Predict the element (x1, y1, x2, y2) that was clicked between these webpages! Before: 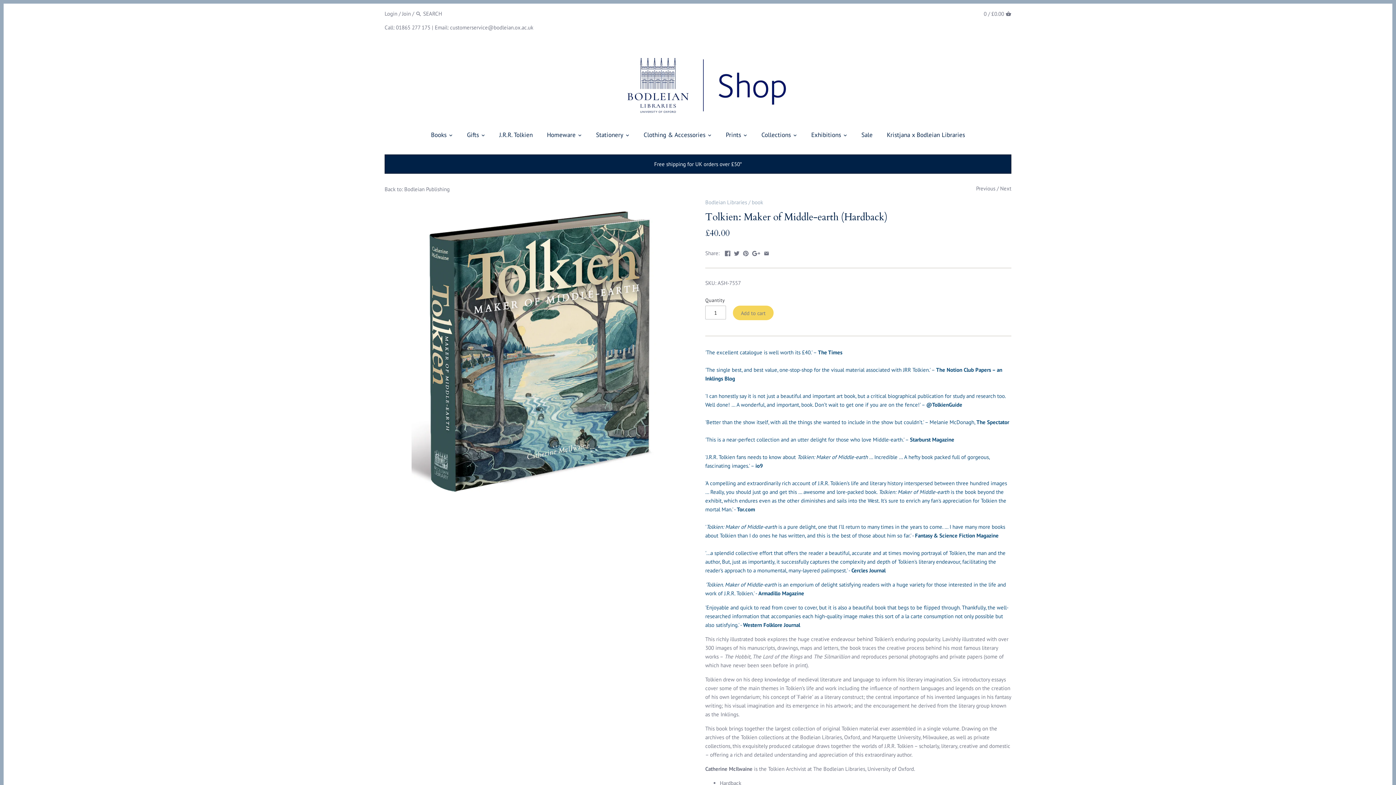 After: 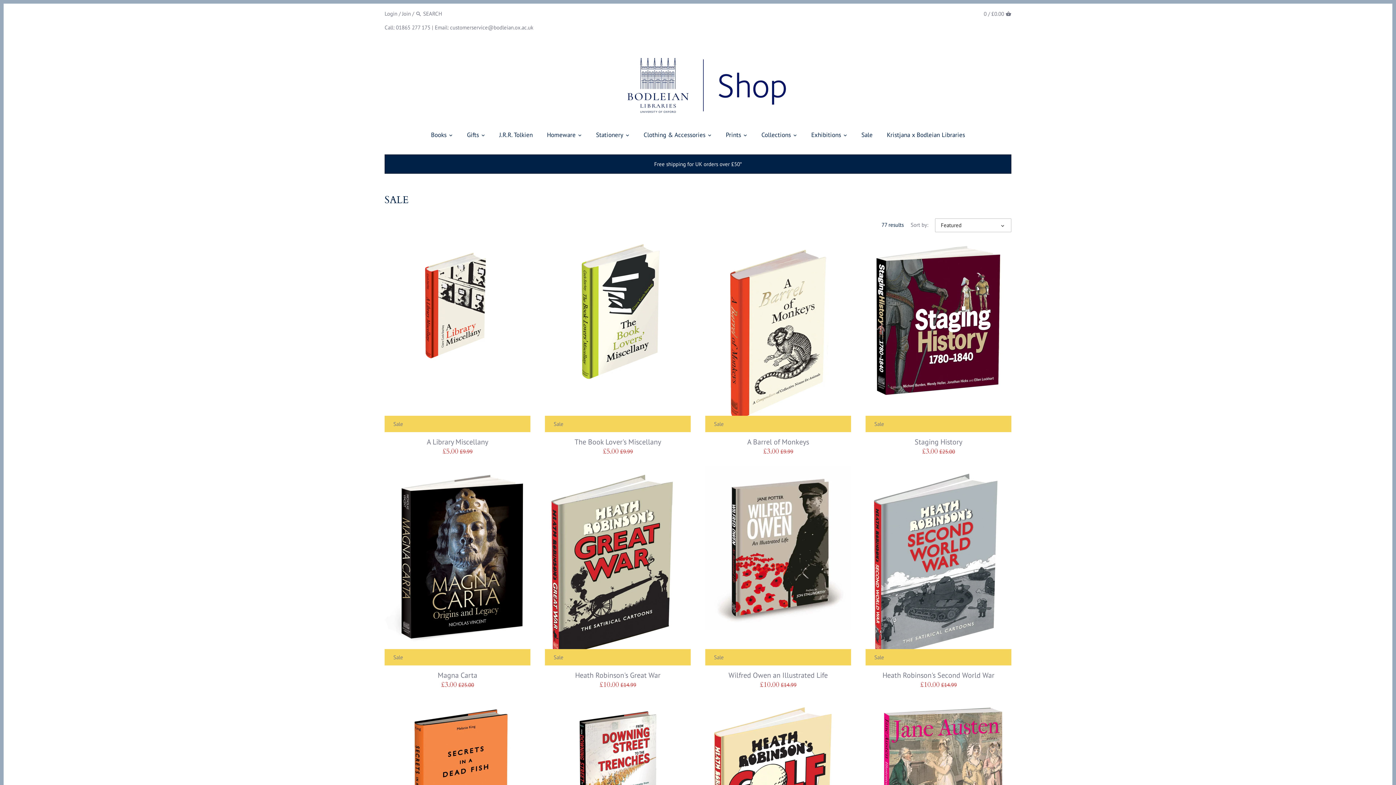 Action: bbox: (855, 128, 879, 143) label: Sale